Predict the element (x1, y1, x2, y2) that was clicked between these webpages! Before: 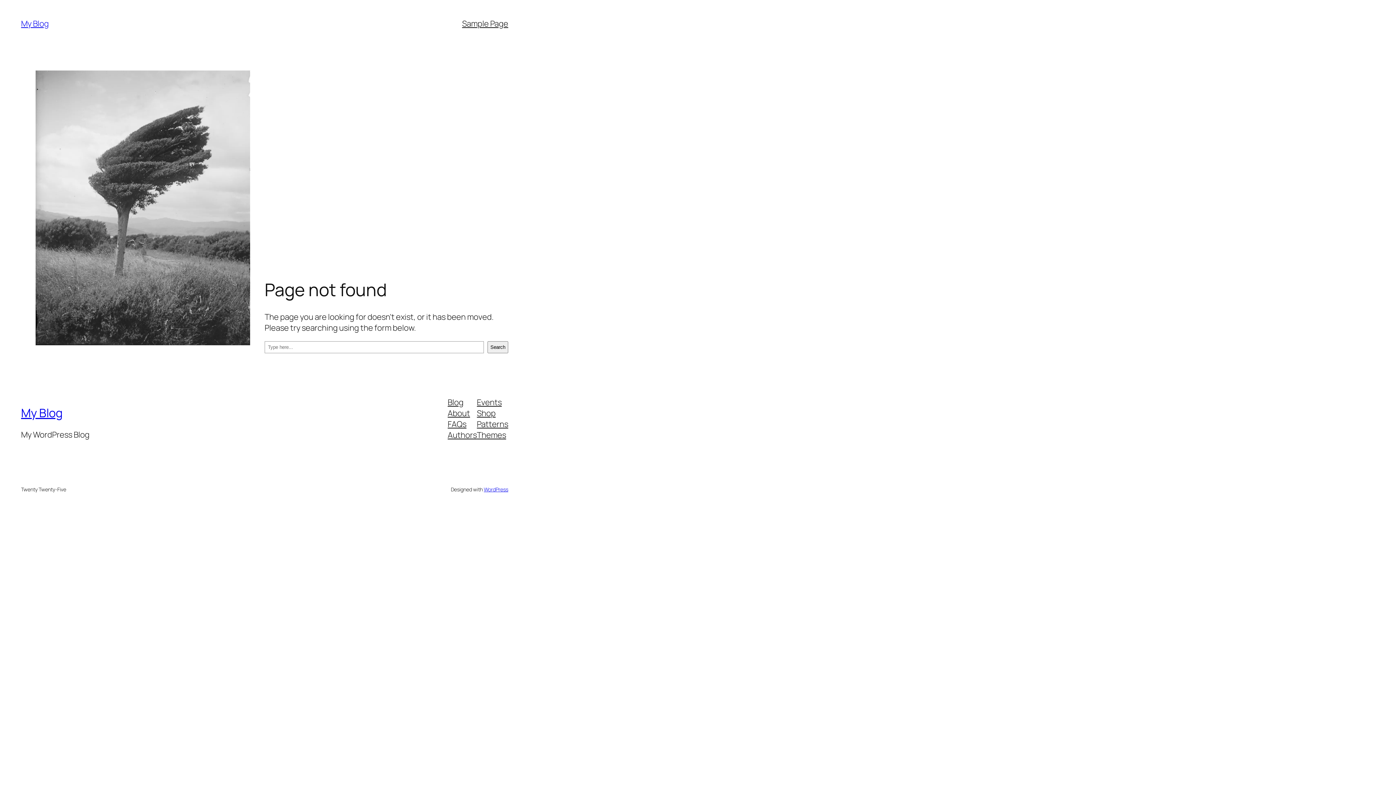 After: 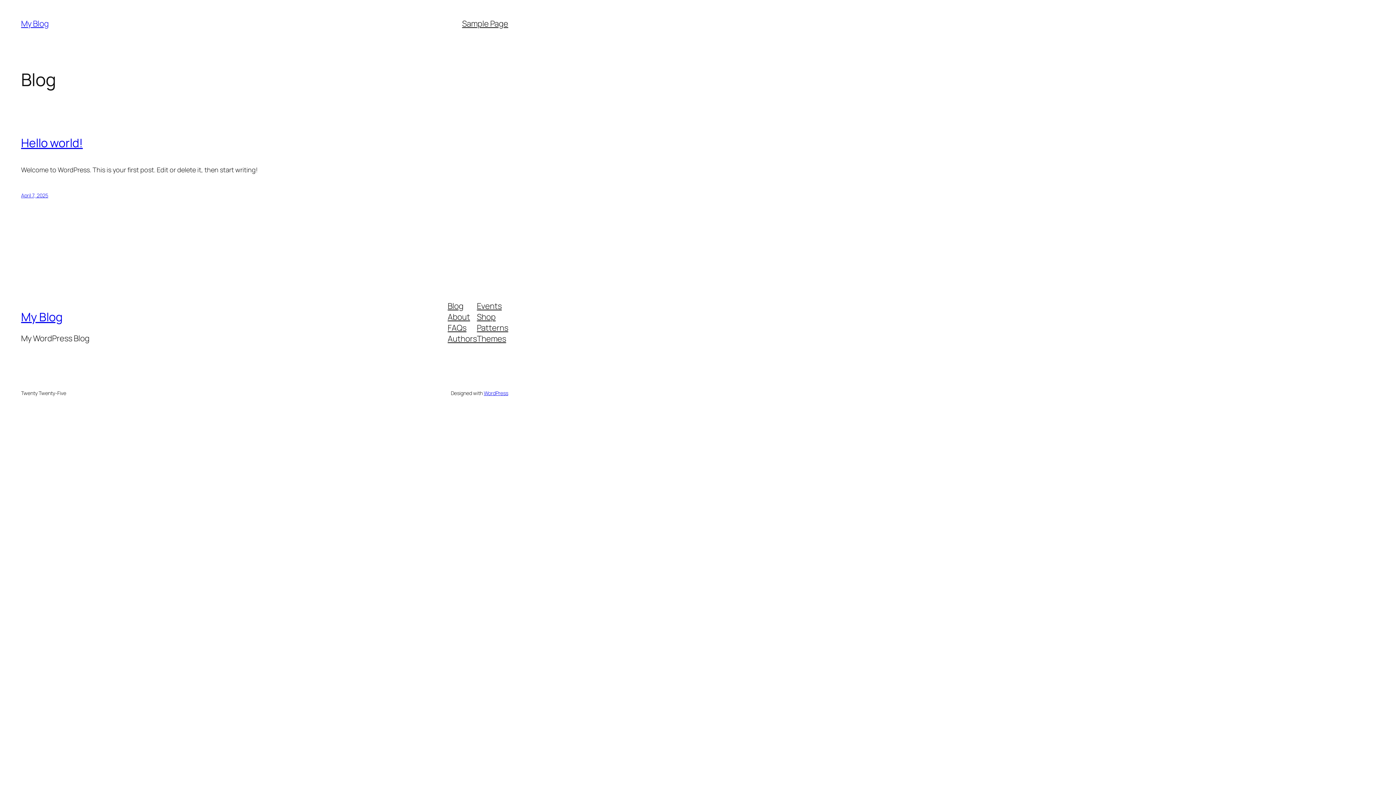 Action: label: My Blog bbox: (21, 405, 62, 421)